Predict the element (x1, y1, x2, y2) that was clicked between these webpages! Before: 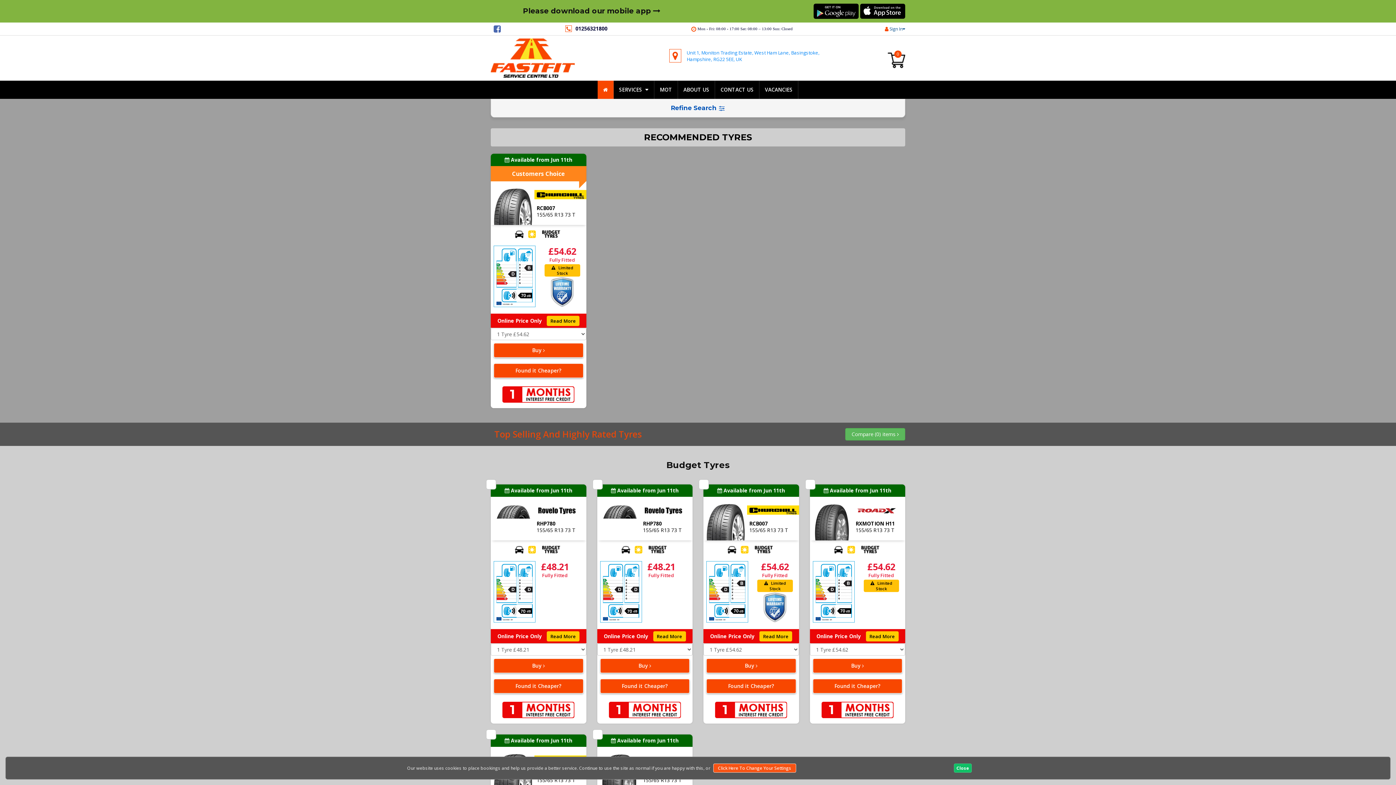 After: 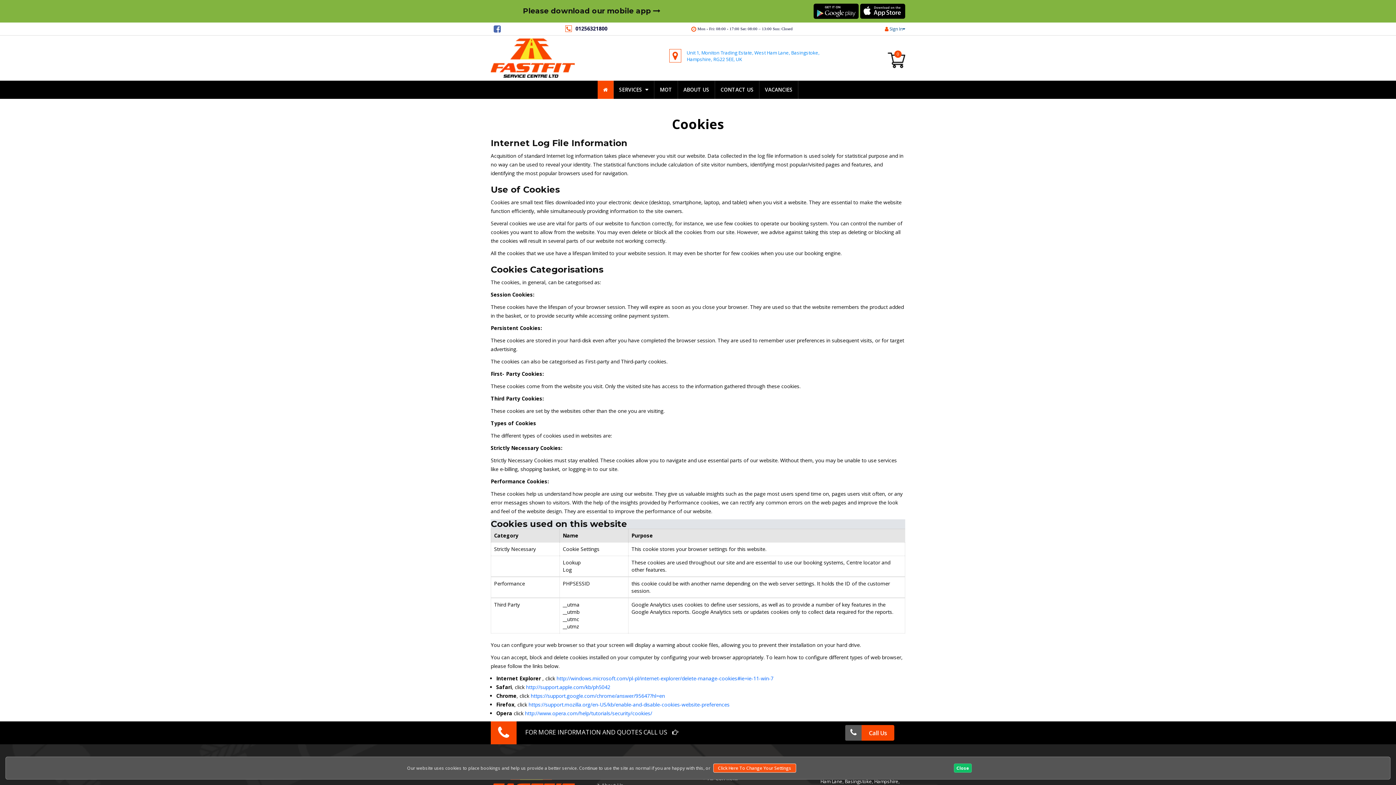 Action: label: Click Here To Change Your Settings bbox: (713, 764, 796, 773)